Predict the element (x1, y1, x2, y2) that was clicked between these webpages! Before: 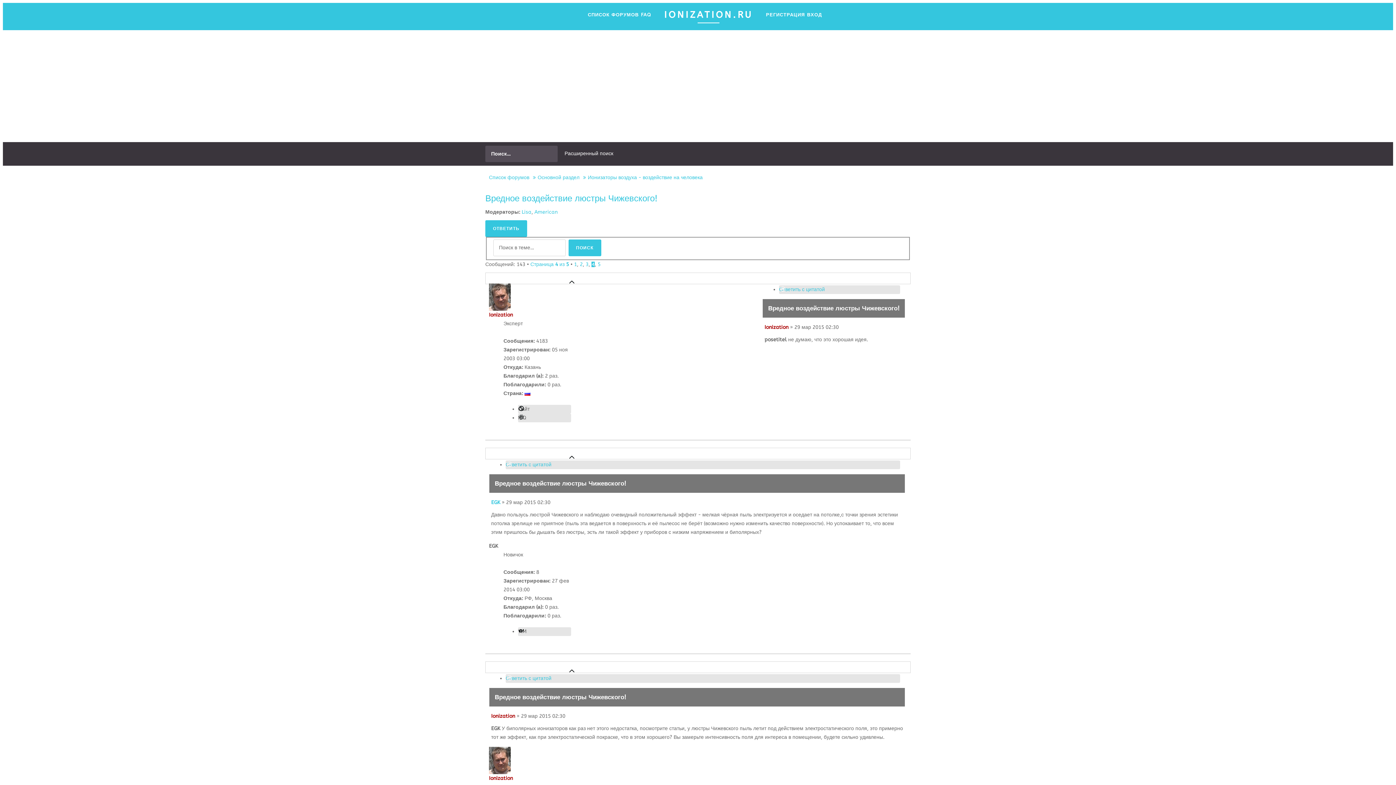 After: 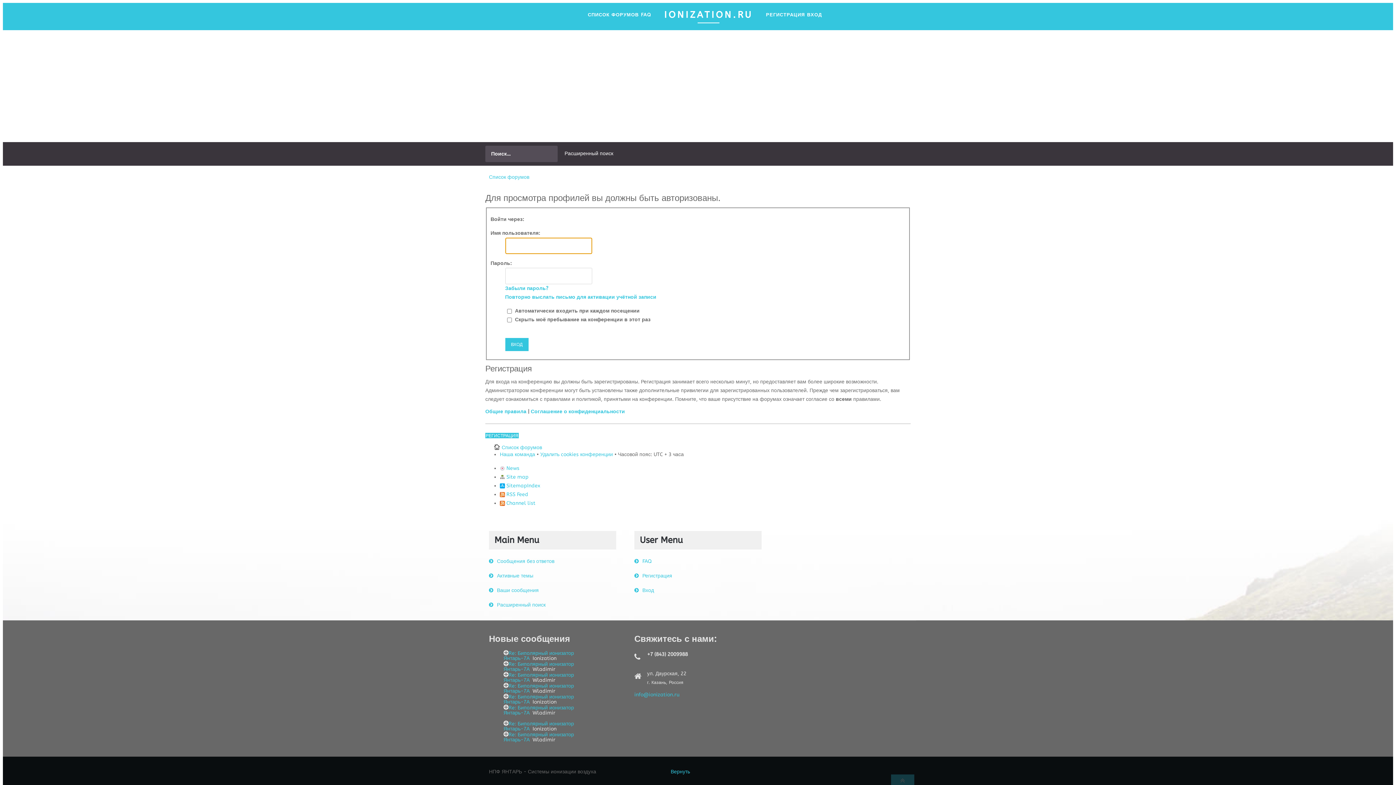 Action: label: EGK bbox: (491, 499, 500, 505)